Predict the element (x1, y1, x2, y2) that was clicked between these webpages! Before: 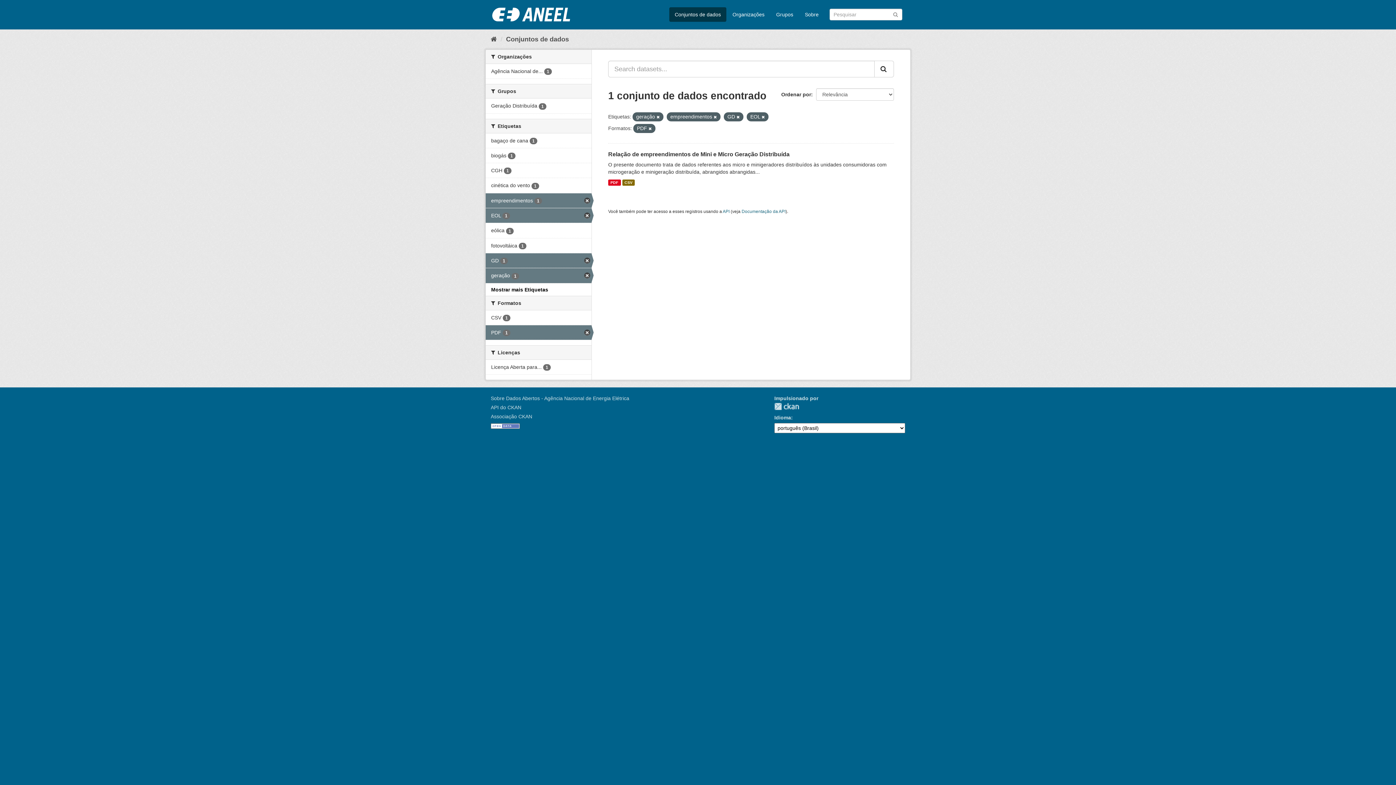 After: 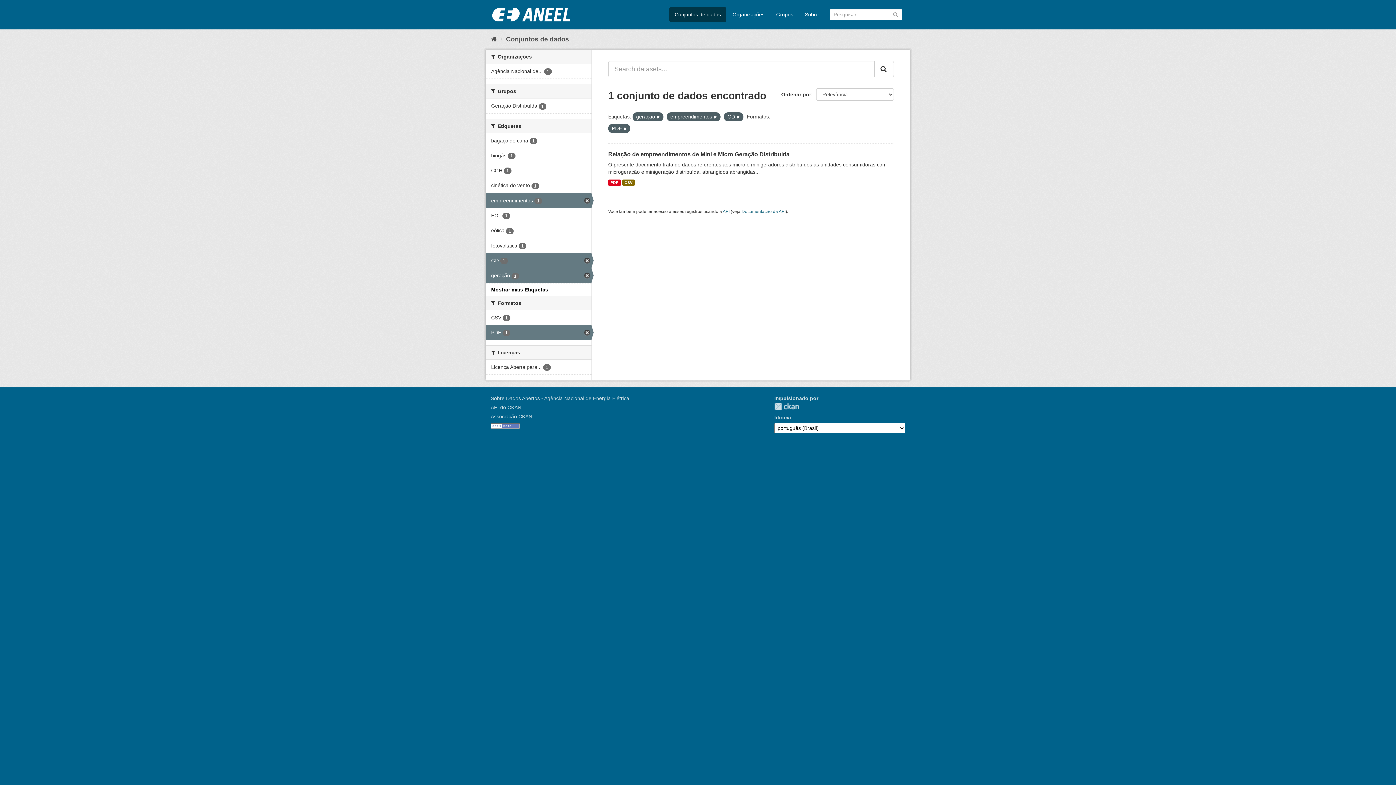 Action: bbox: (485, 208, 591, 223) label: EOL 1